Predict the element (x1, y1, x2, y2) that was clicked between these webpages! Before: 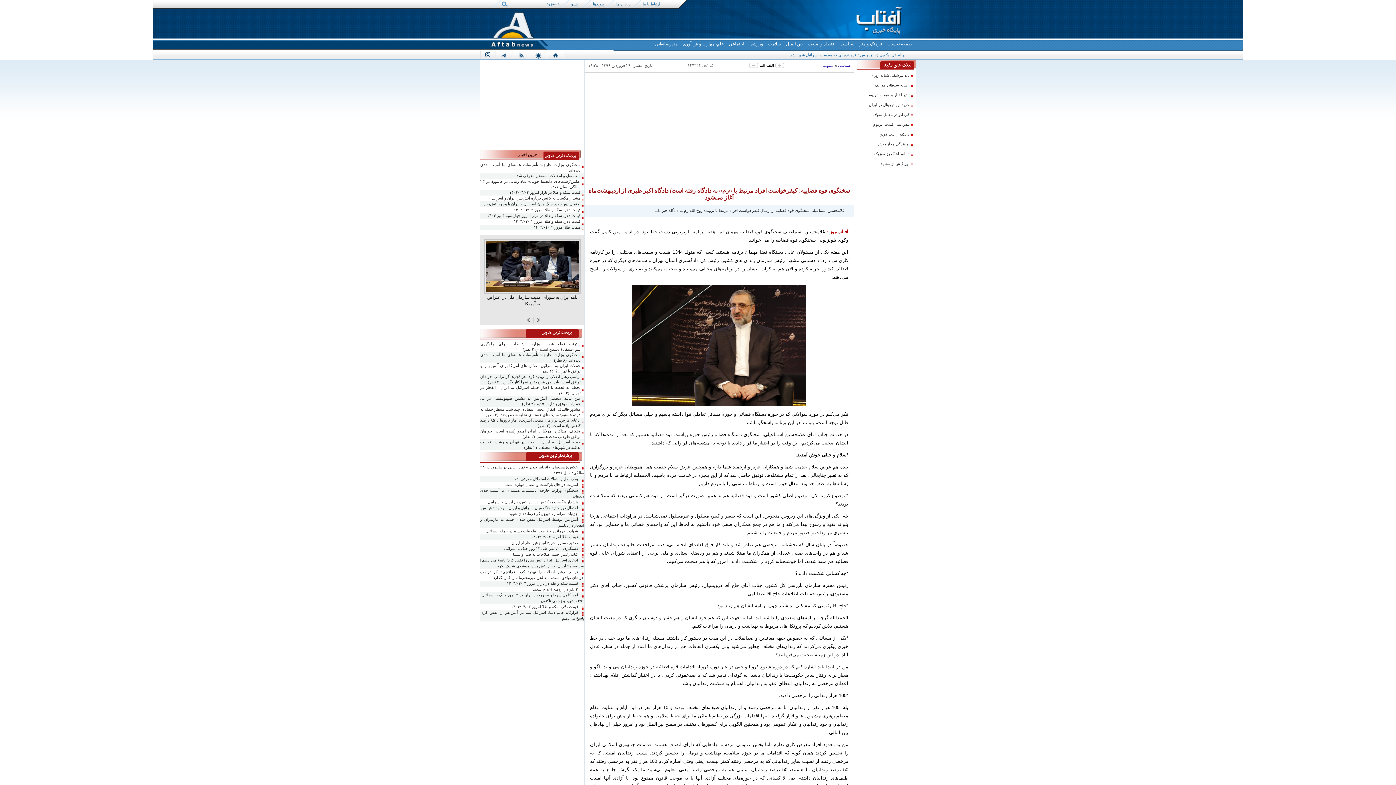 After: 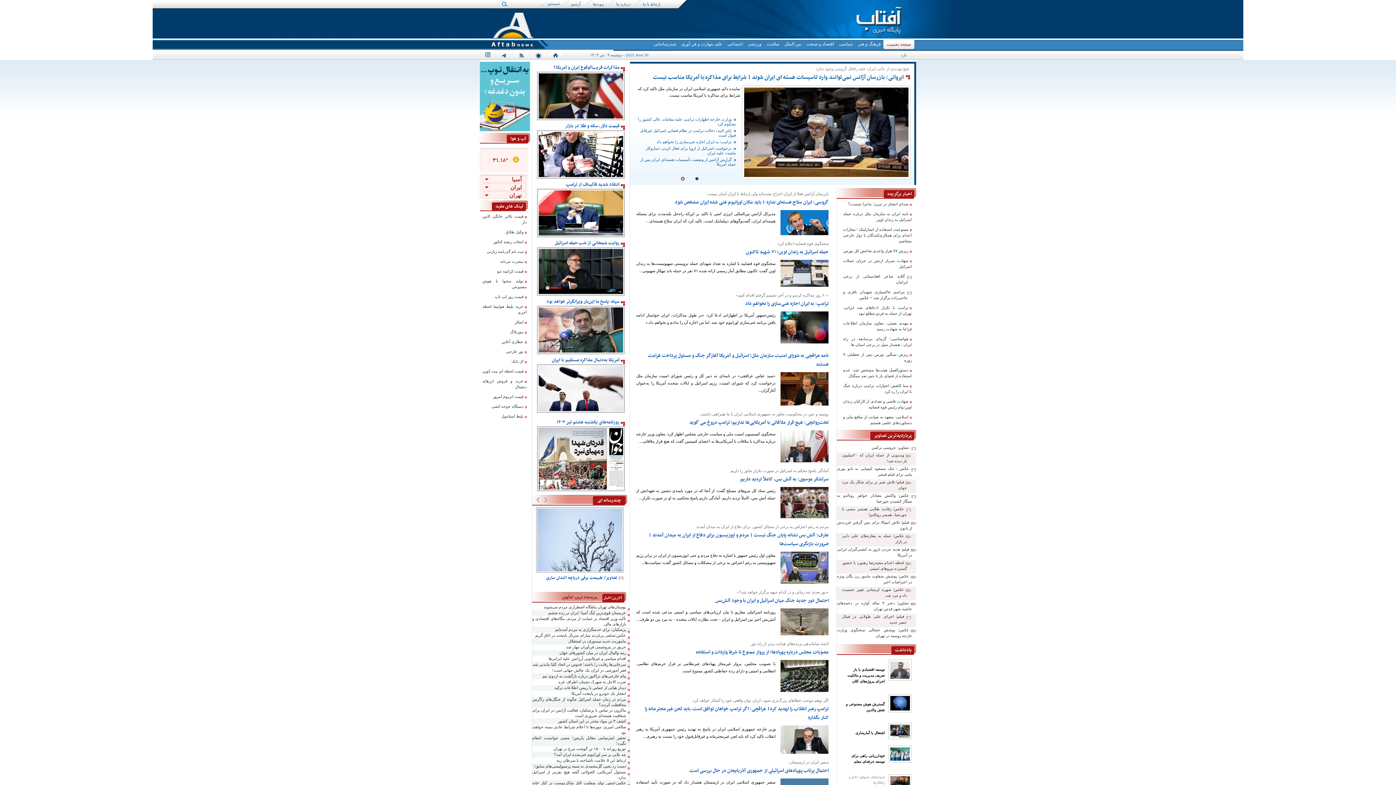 Action: bbox: (547, 50, 563, 59) label: home